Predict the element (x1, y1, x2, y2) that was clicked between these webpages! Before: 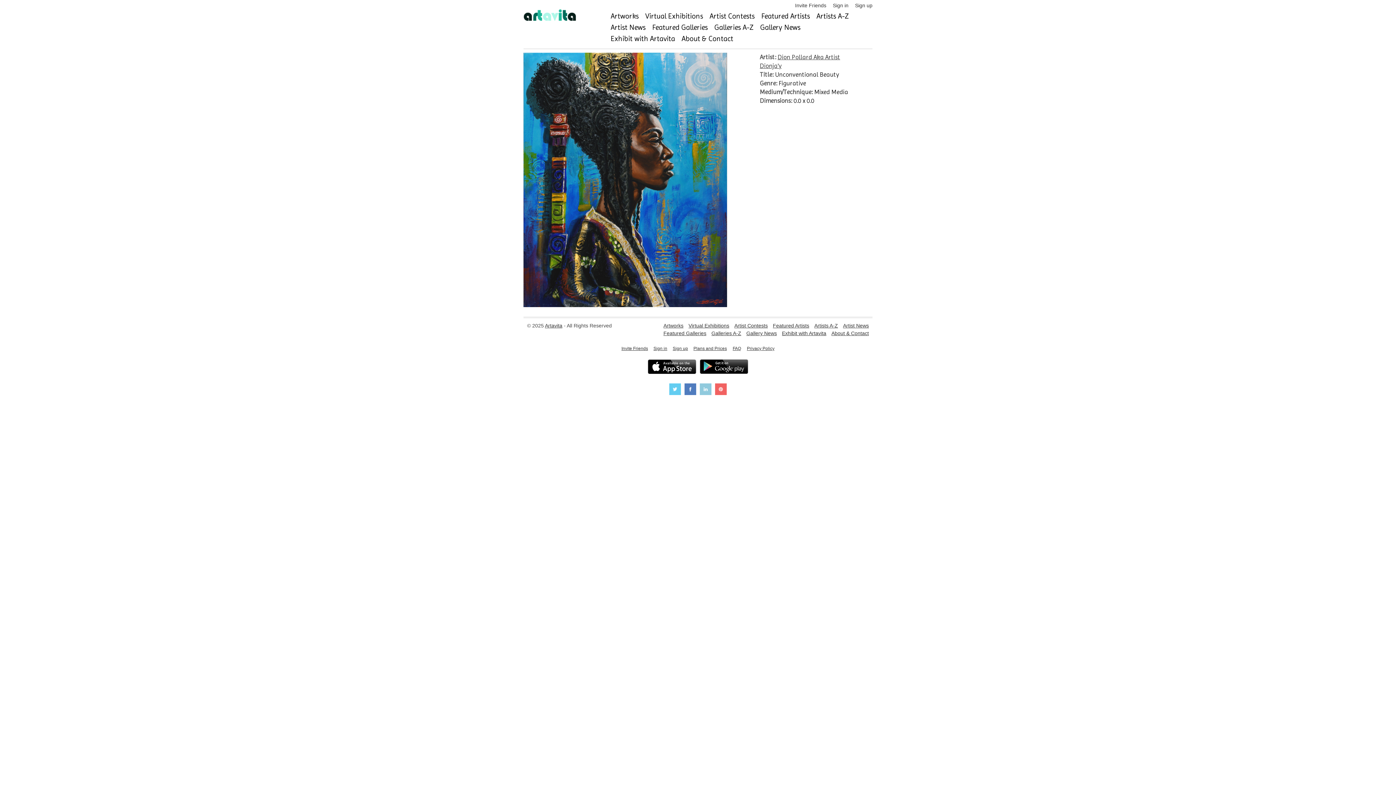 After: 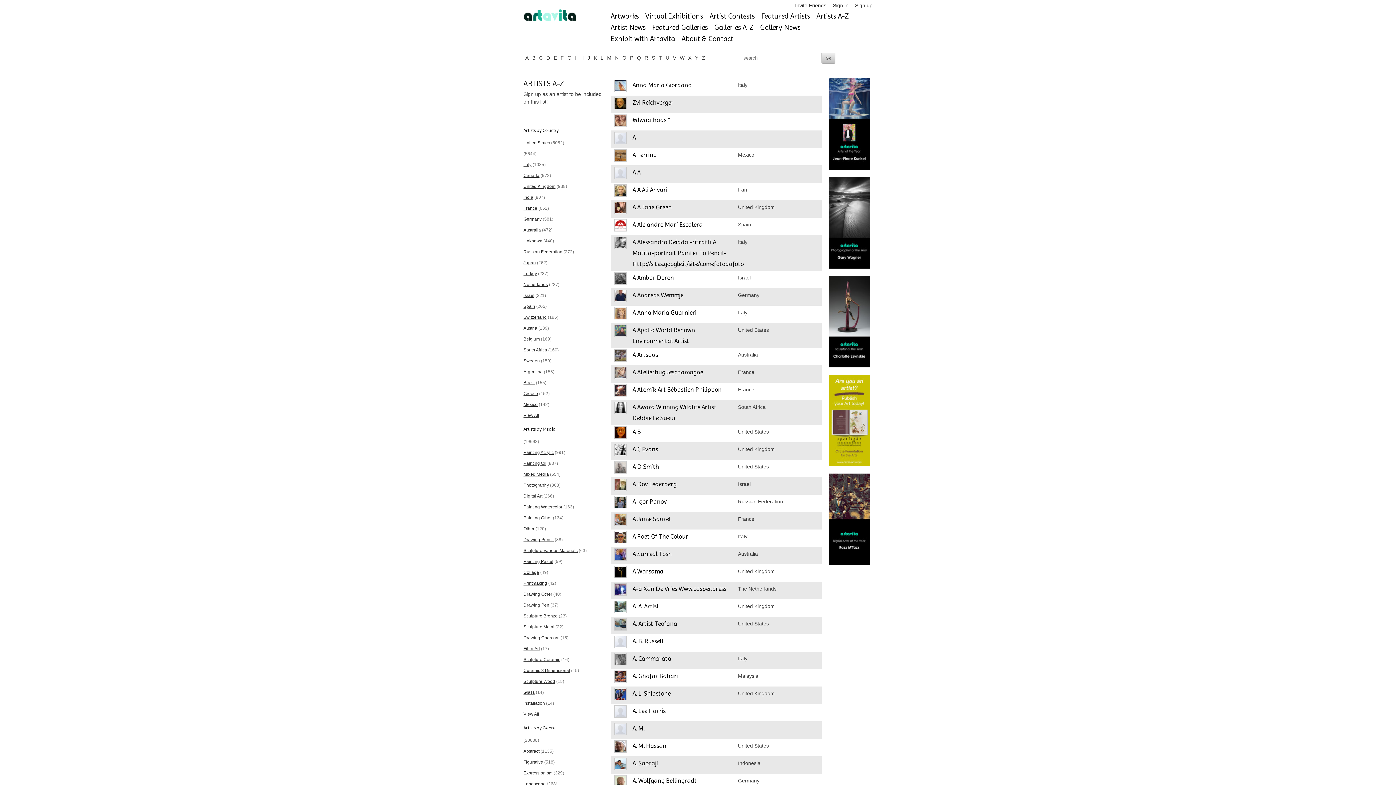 Action: bbox: (814, 322, 838, 328) label: Artists A-Z